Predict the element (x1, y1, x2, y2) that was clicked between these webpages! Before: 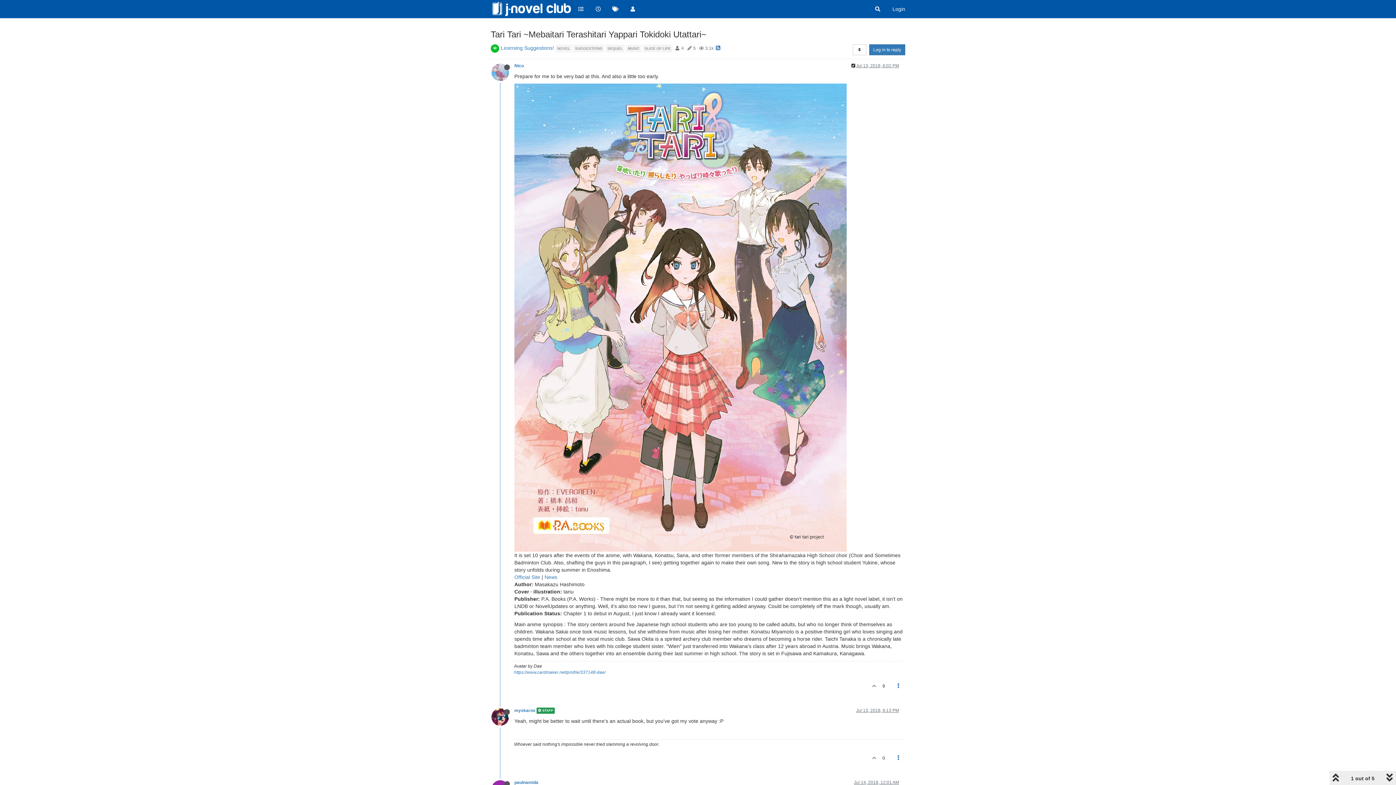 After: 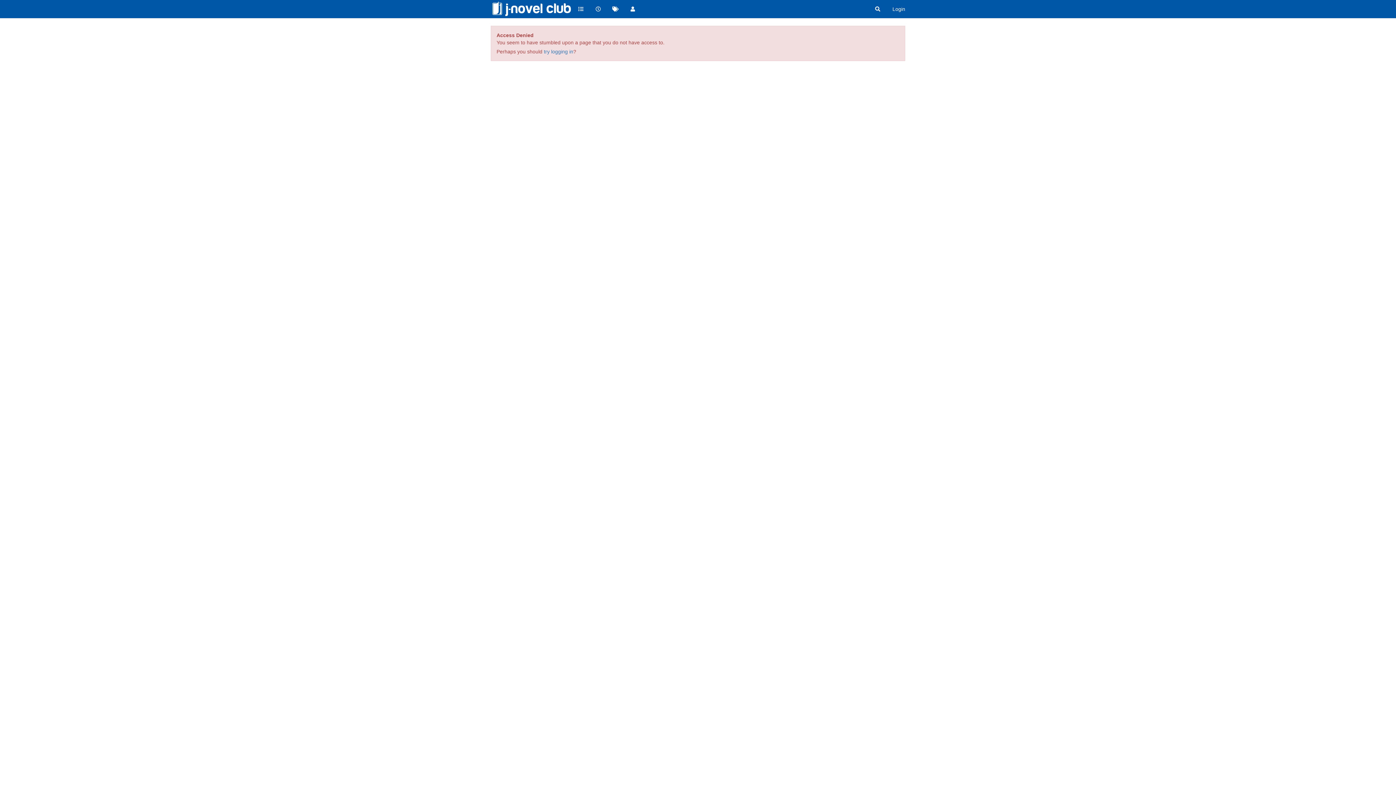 Action: bbox: (536, 708, 554, 713) label:  STAFF